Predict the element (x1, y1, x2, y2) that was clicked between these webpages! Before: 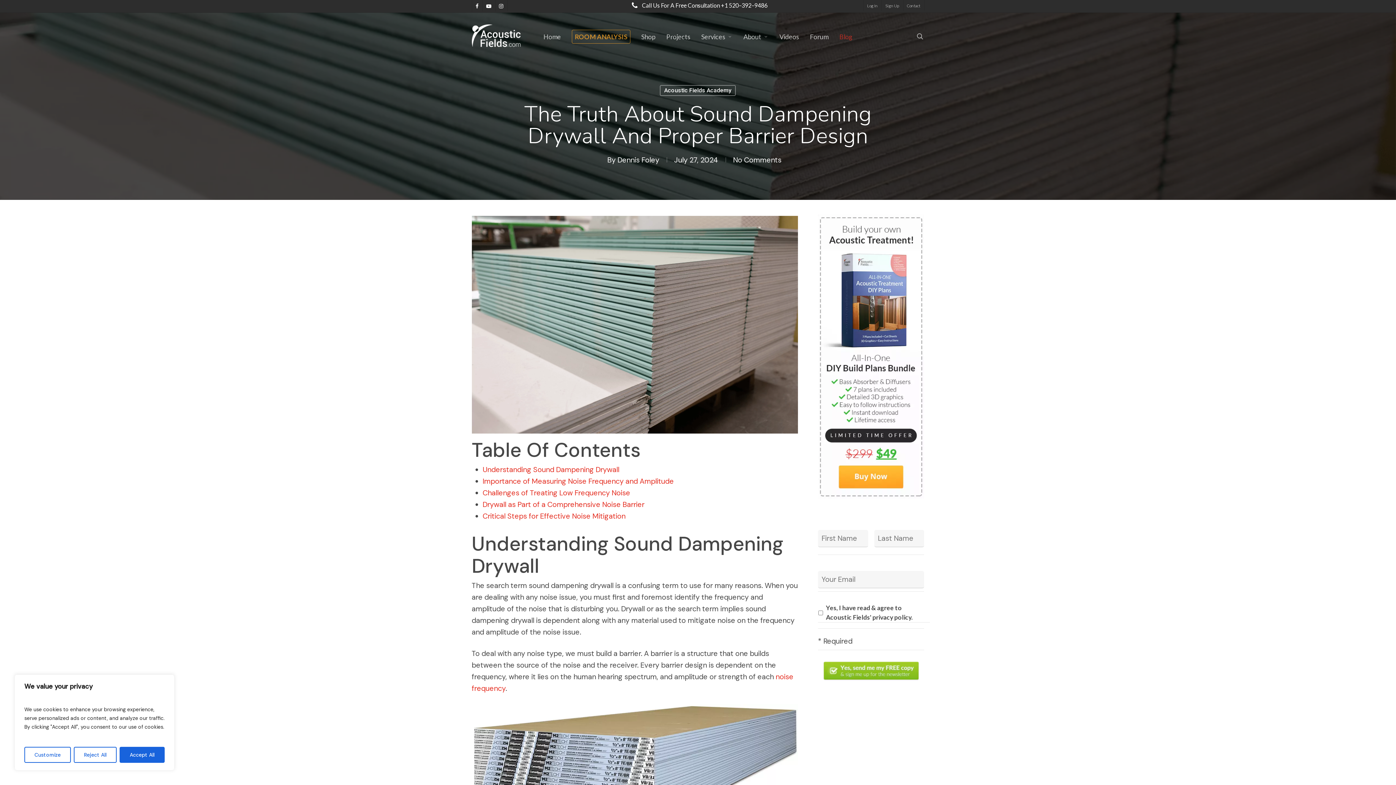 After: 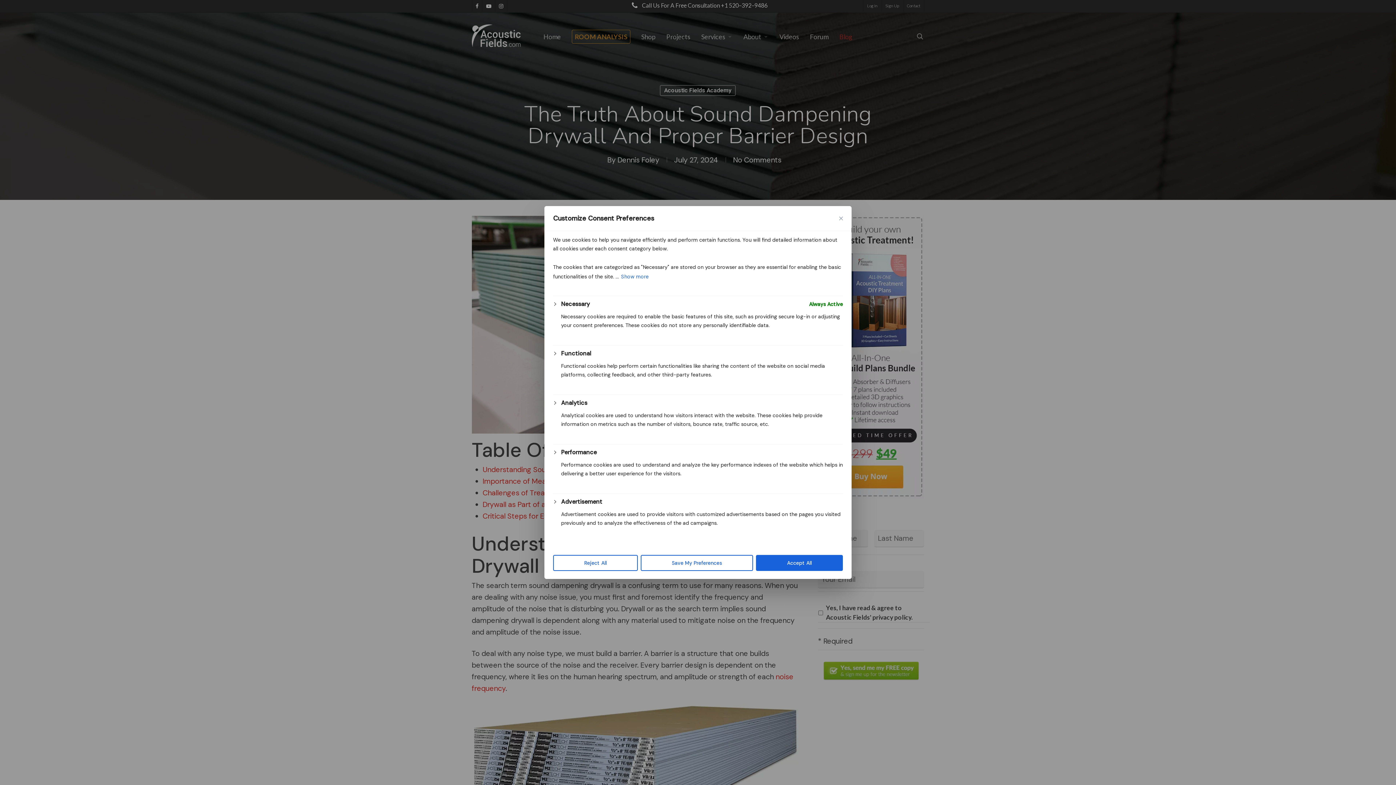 Action: bbox: (24, 747, 70, 763) label: Customize